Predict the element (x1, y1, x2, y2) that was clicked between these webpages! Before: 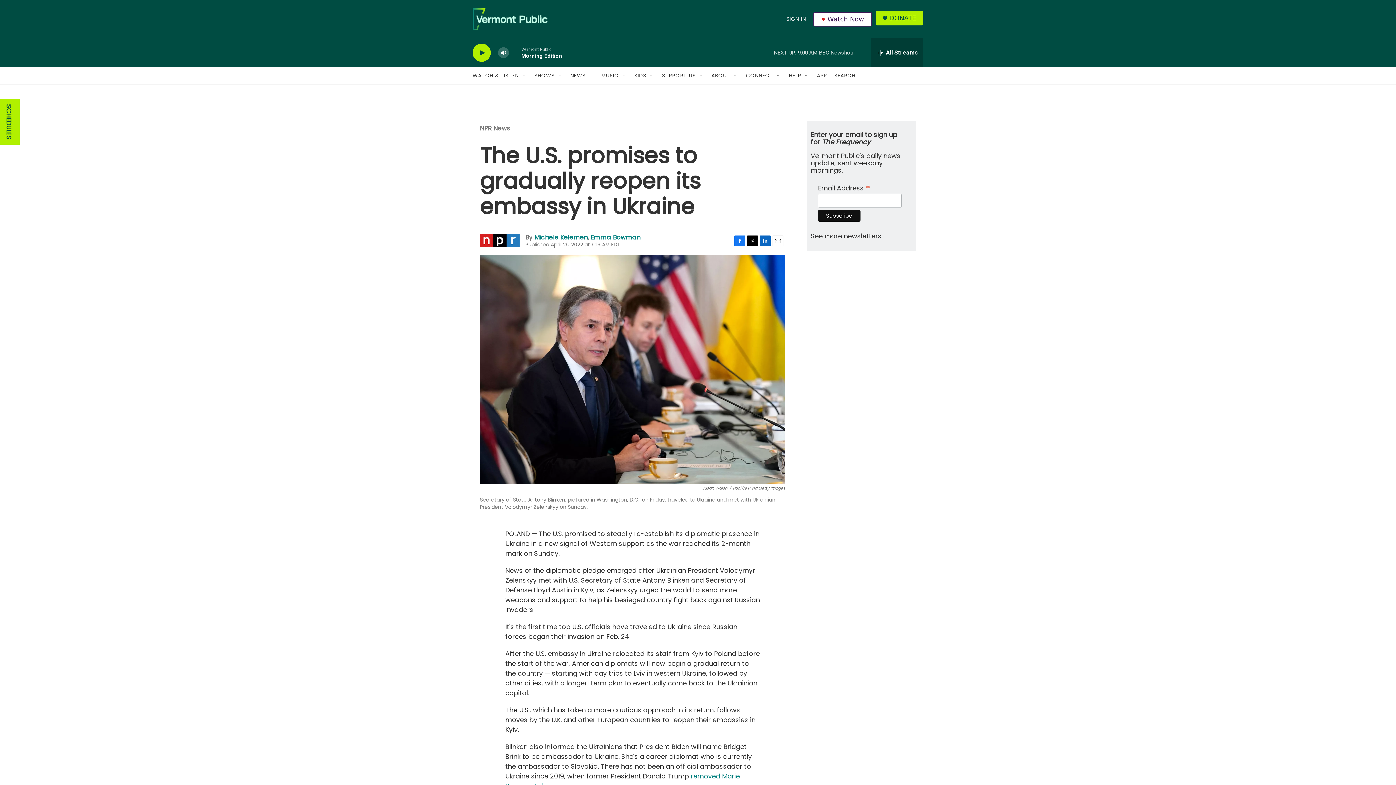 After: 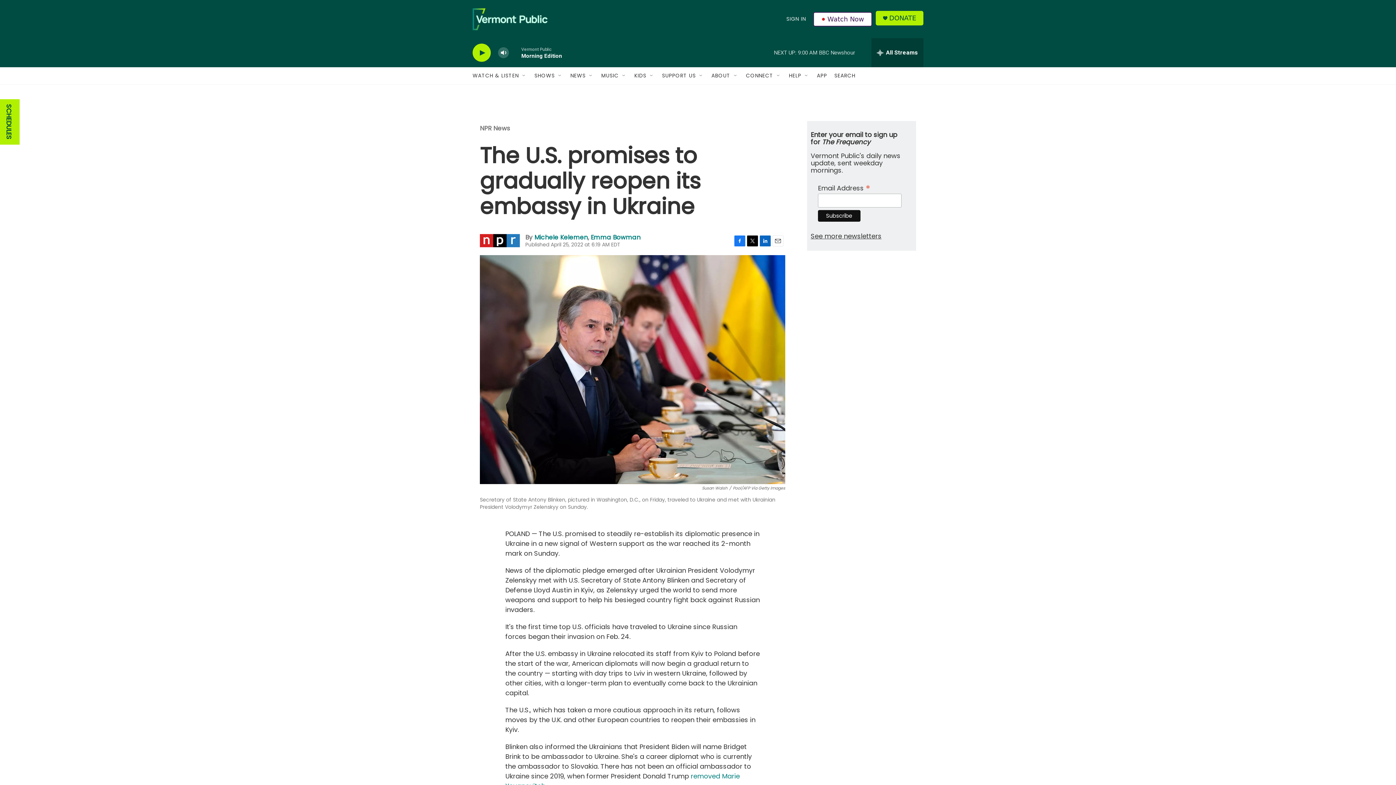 Action: label: Facebook bbox: (734, 235, 745, 246)